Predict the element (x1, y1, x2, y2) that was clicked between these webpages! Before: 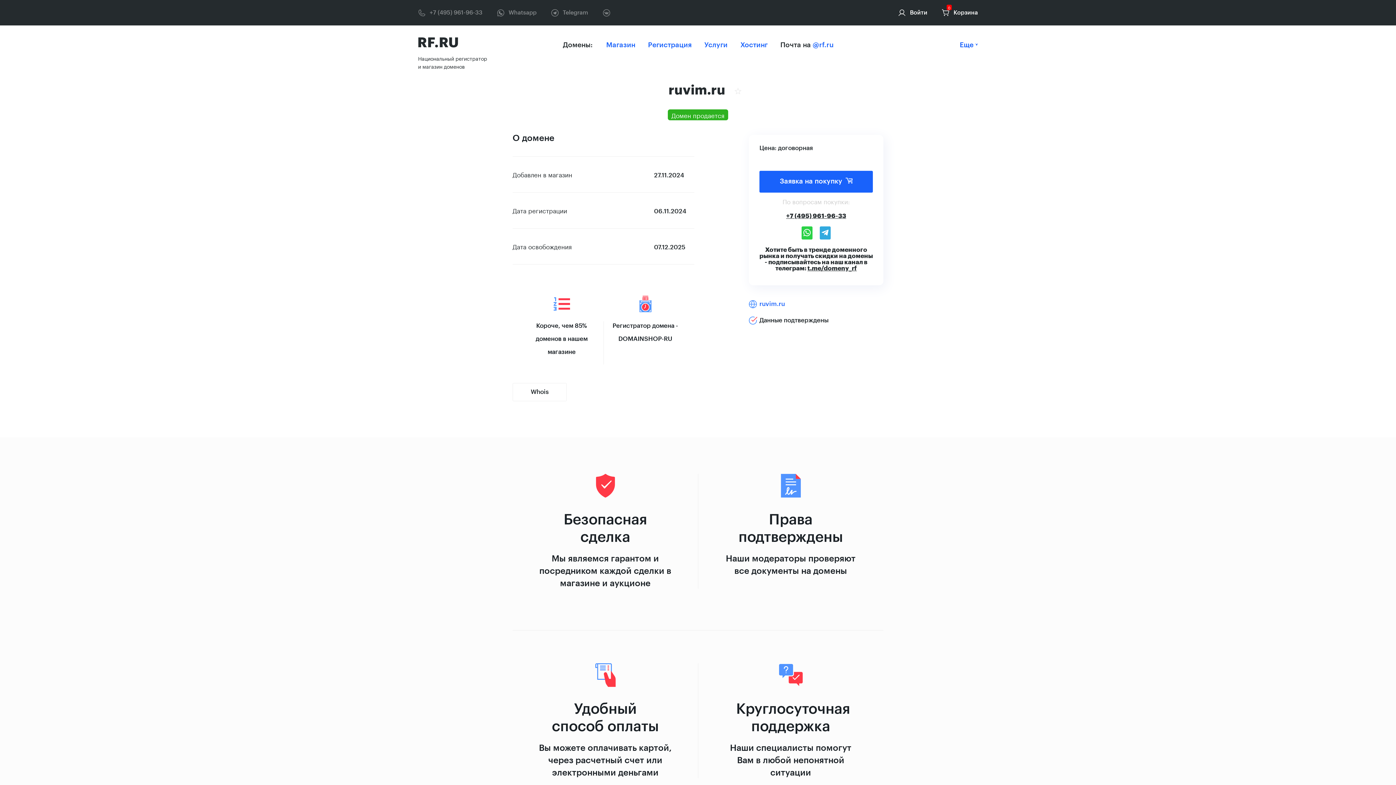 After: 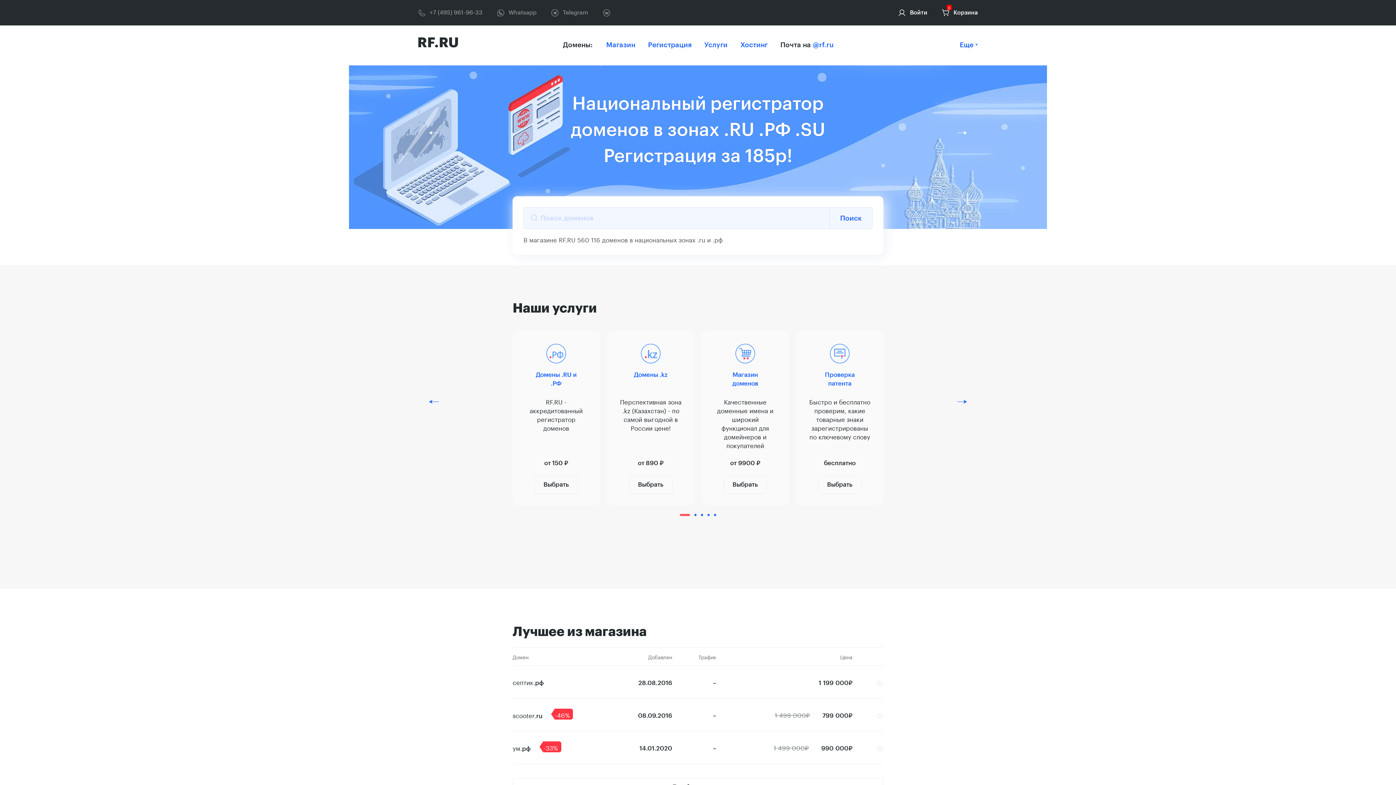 Action: bbox: (418, 54, 487, 70) label: Национальный регистратор и магазин доменов